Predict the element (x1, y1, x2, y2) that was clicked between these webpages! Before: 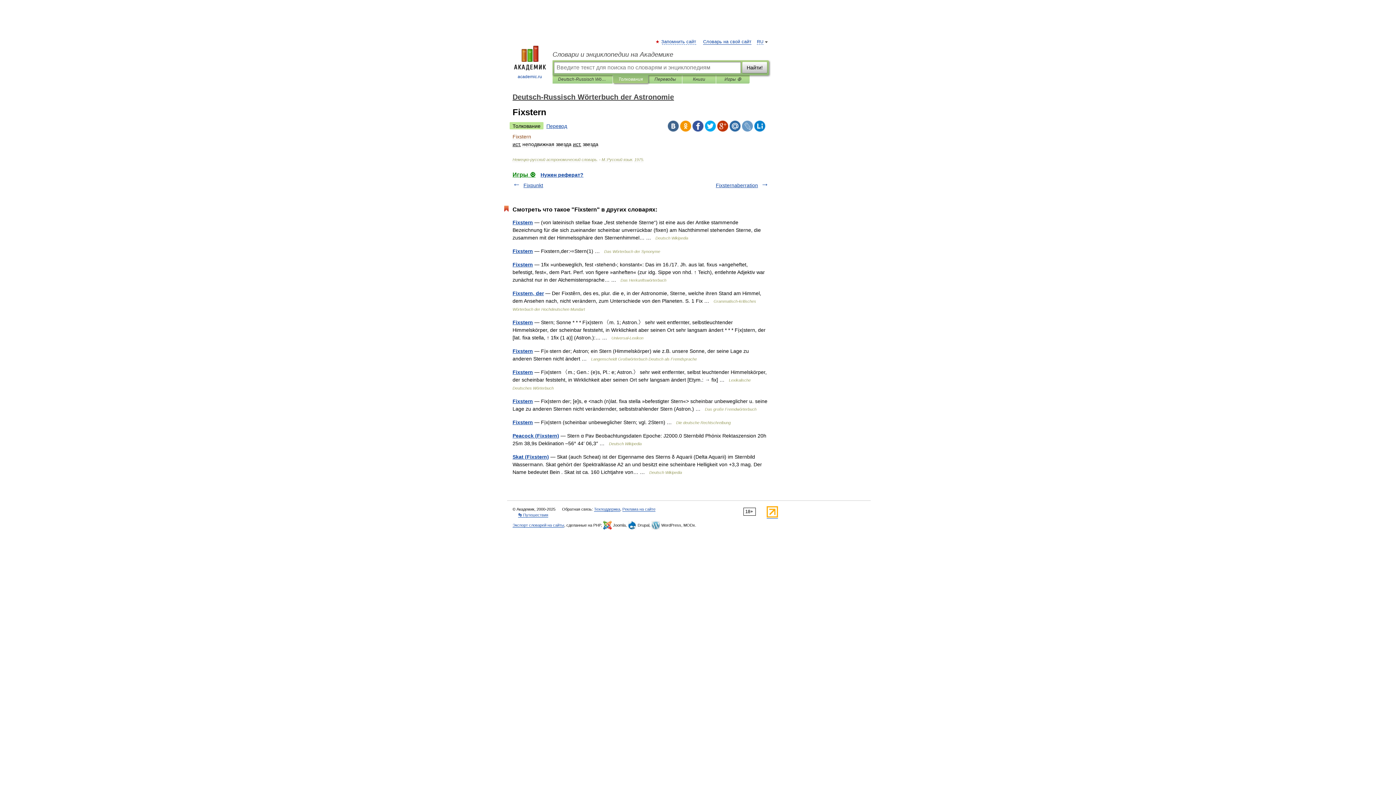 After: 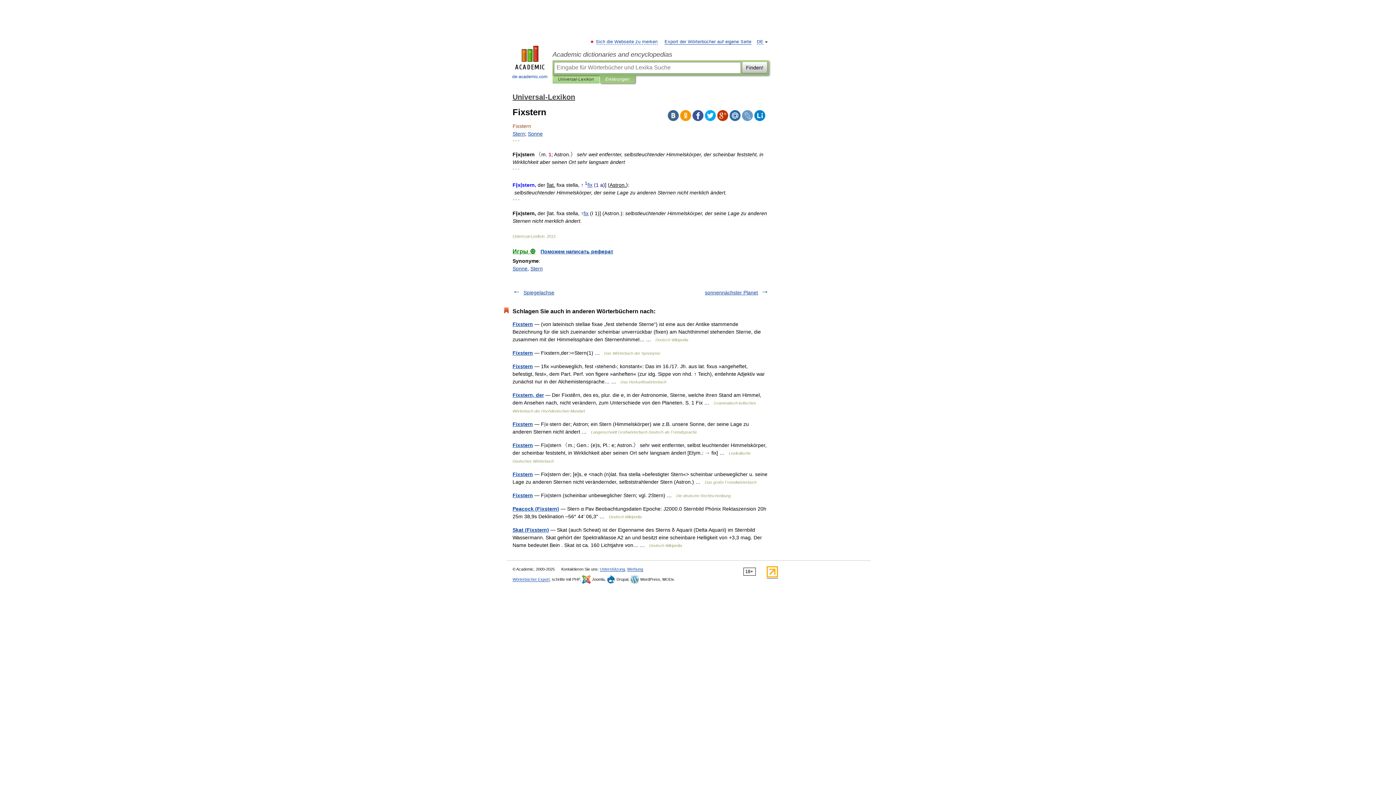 Action: bbox: (512, 319, 533, 325) label: Fixstern